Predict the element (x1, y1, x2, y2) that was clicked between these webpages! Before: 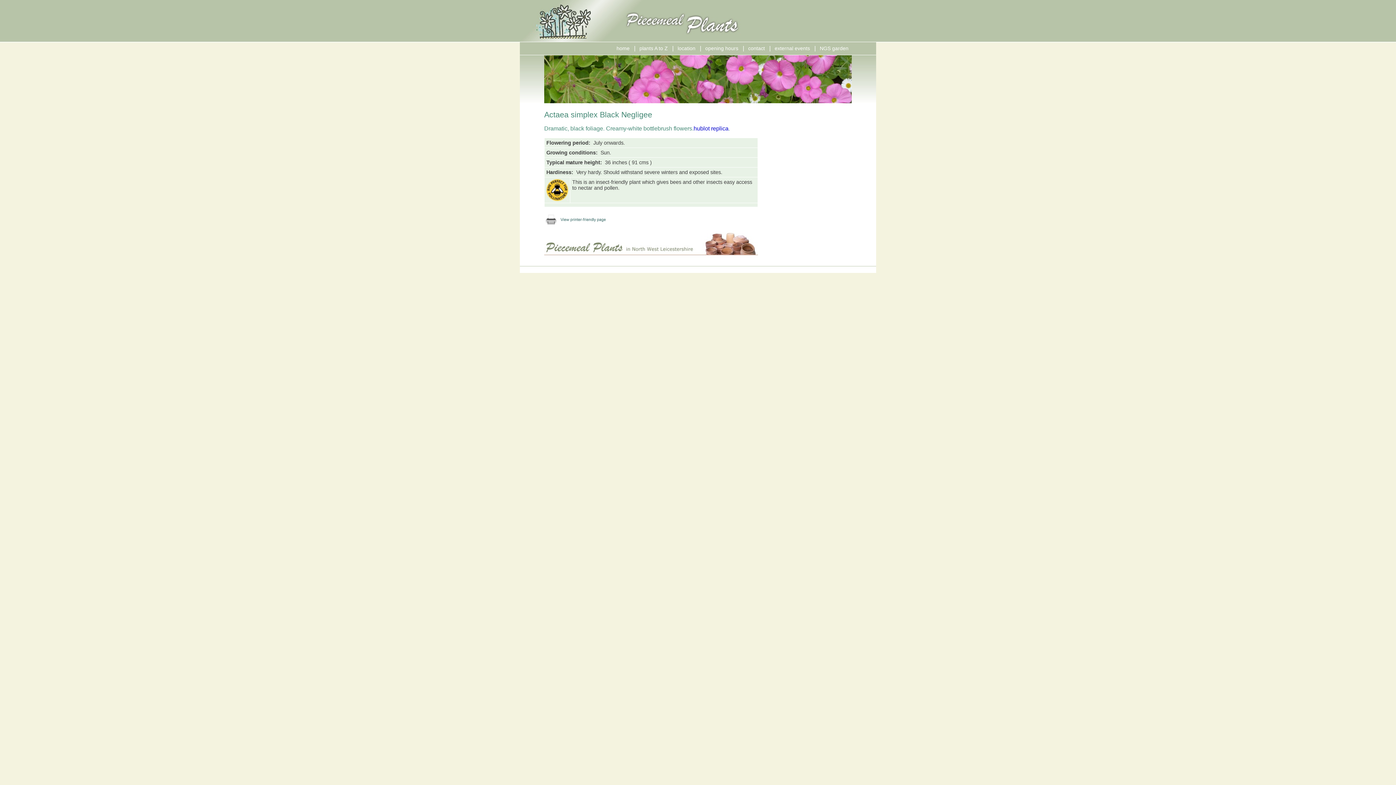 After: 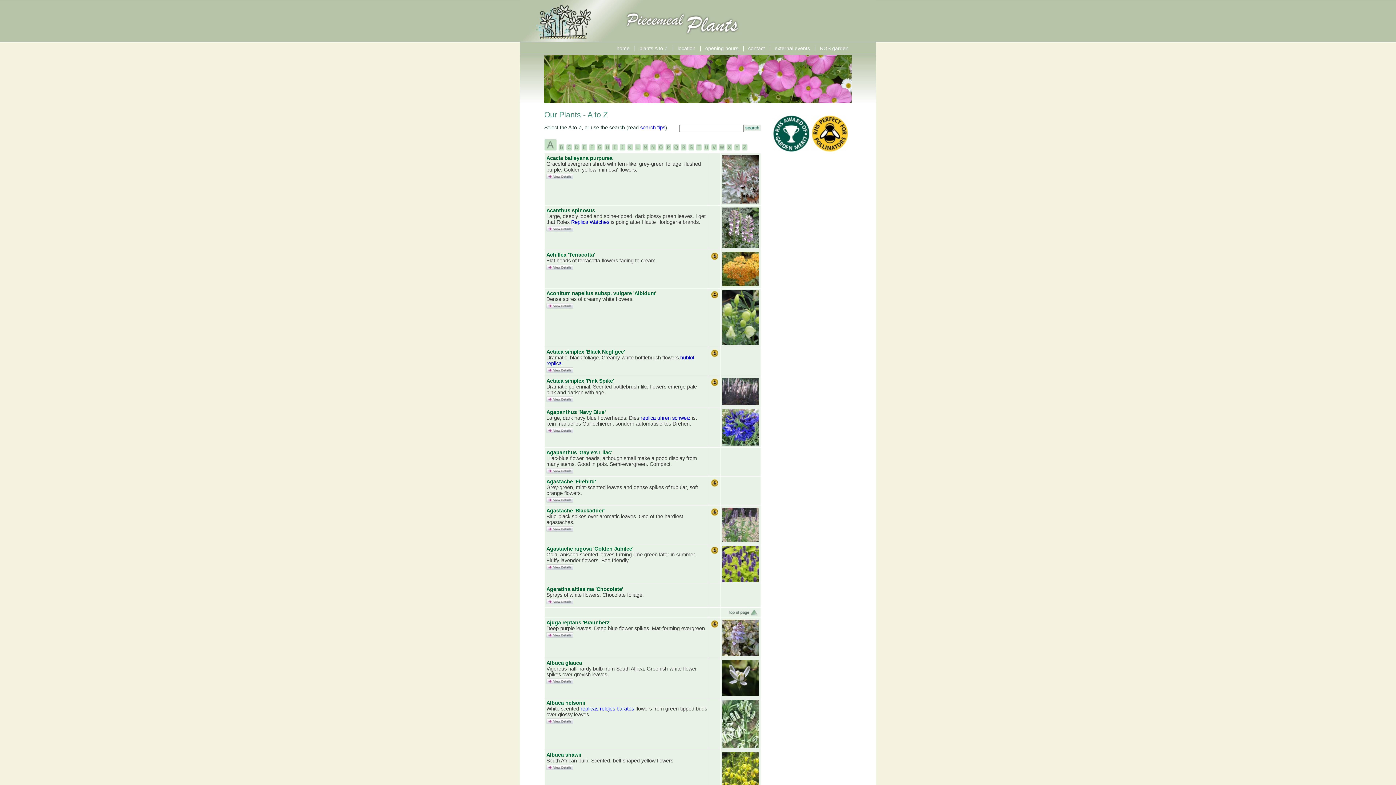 Action: bbox: (638, 45, 669, 51) label: plants A to Z